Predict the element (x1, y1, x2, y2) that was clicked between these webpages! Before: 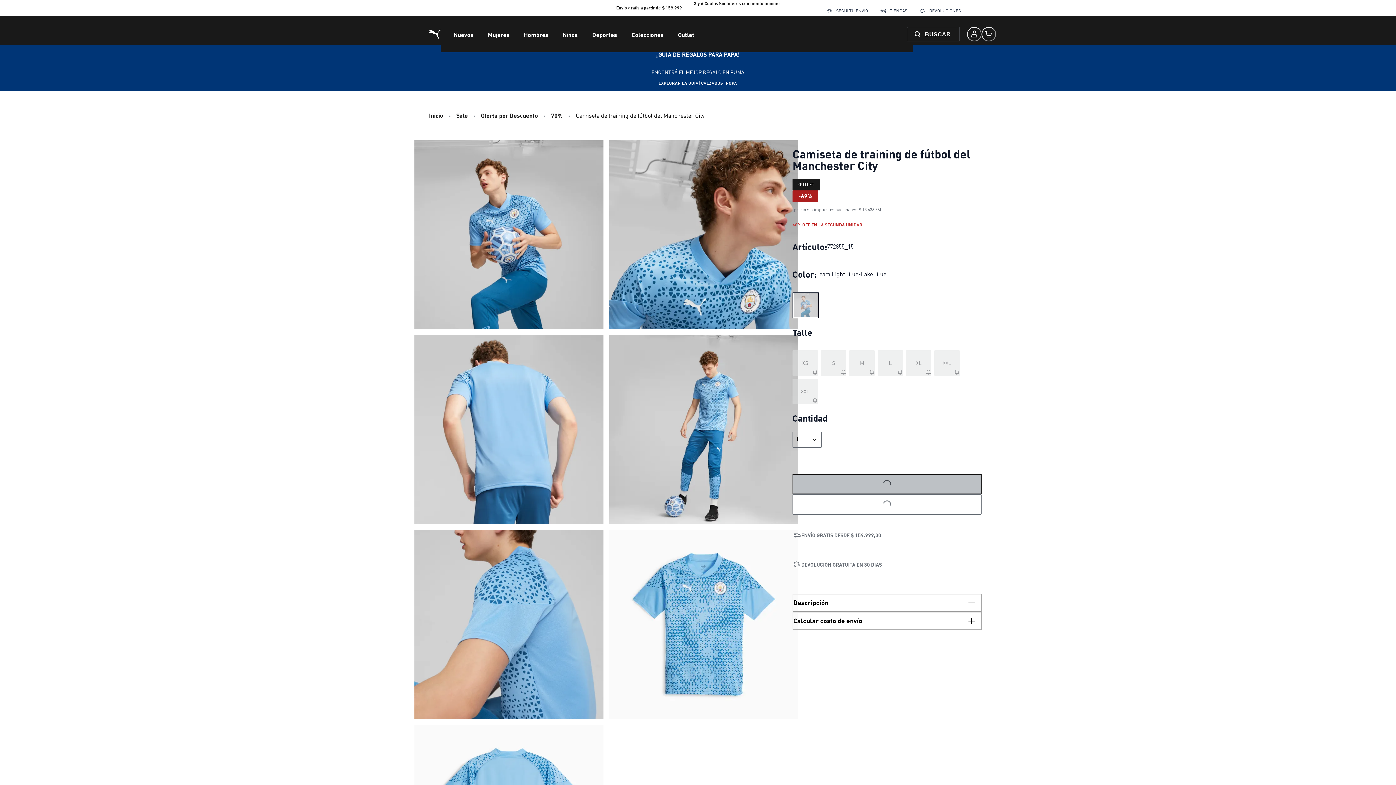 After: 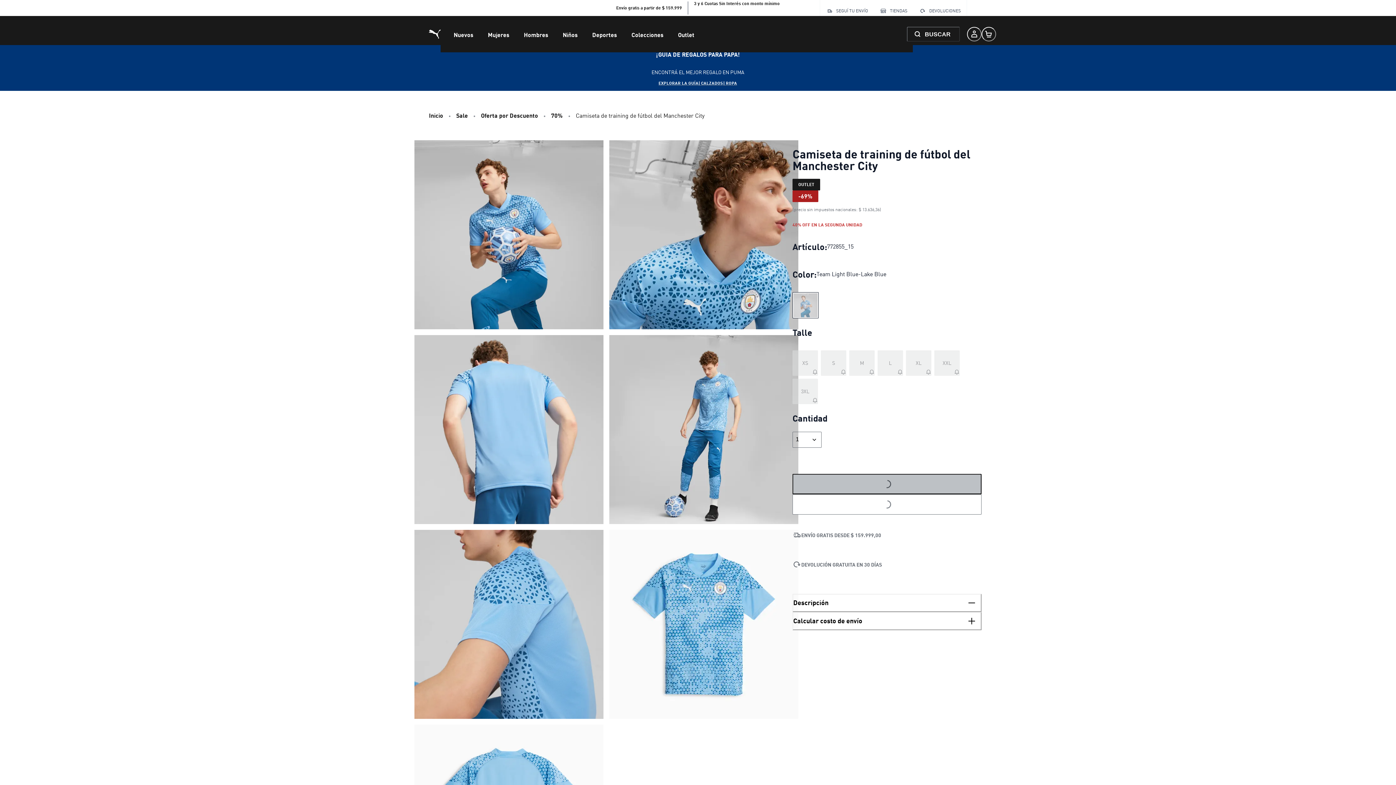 Action: label: DEVOLUCIONES bbox: (913, 0, 966, 21)